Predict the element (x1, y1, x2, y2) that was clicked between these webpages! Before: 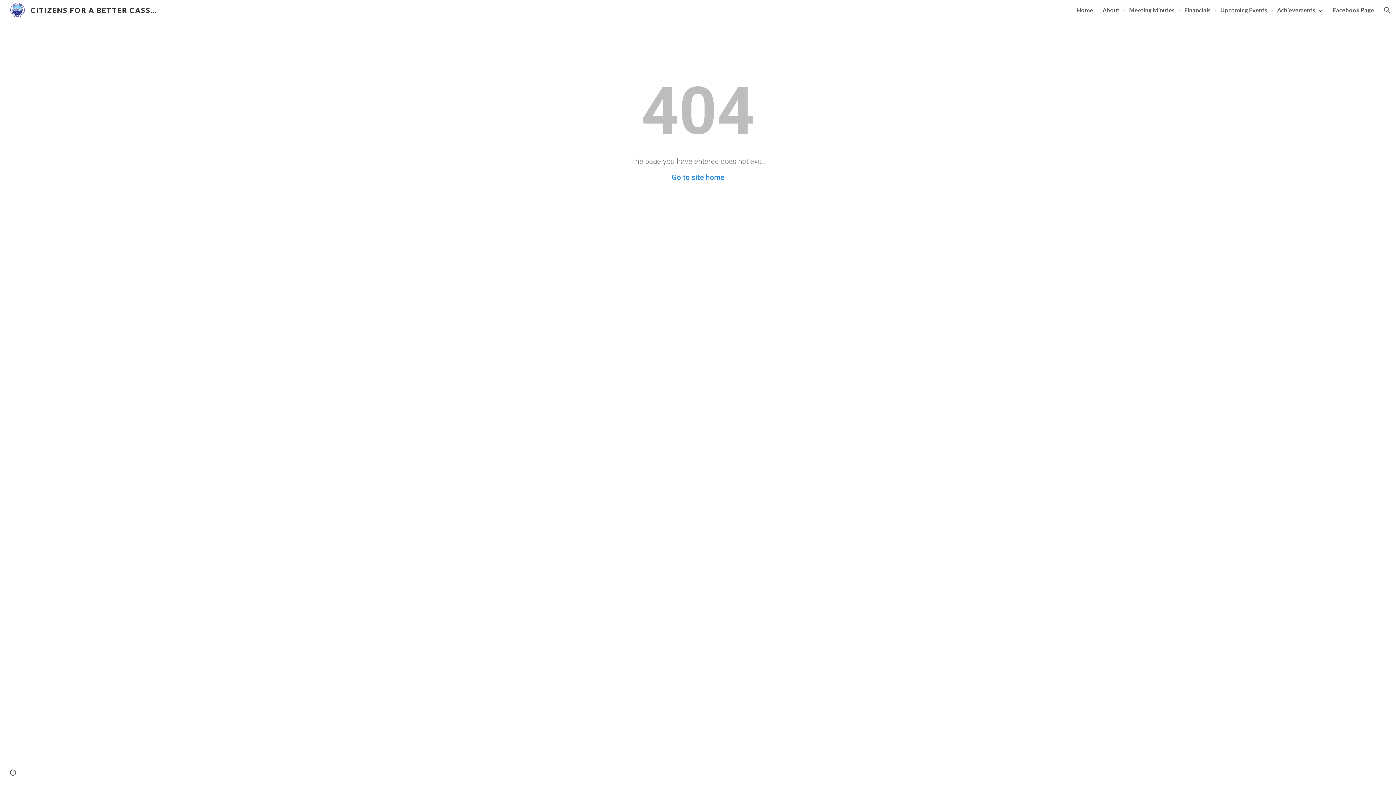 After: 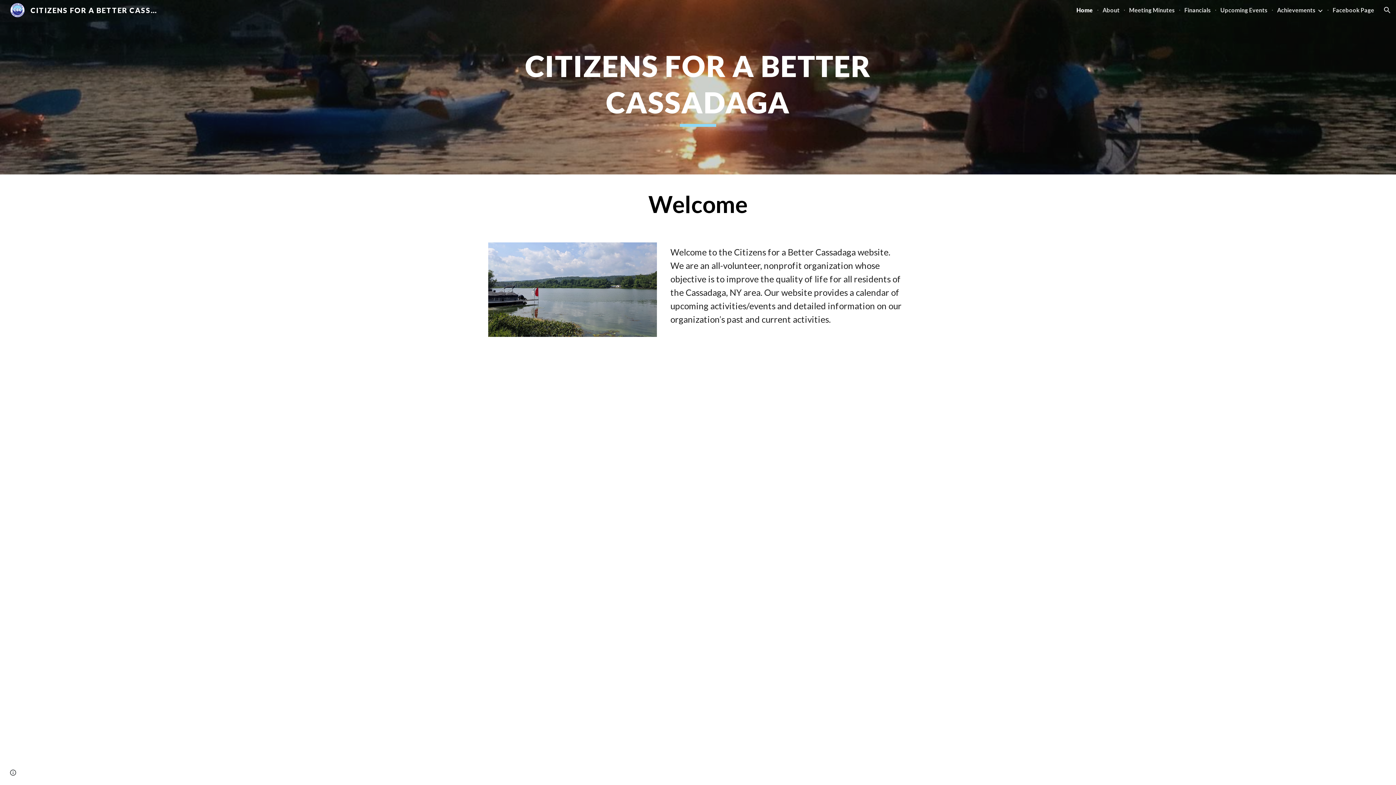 Action: label: Home bbox: (1077, 6, 1093, 13)